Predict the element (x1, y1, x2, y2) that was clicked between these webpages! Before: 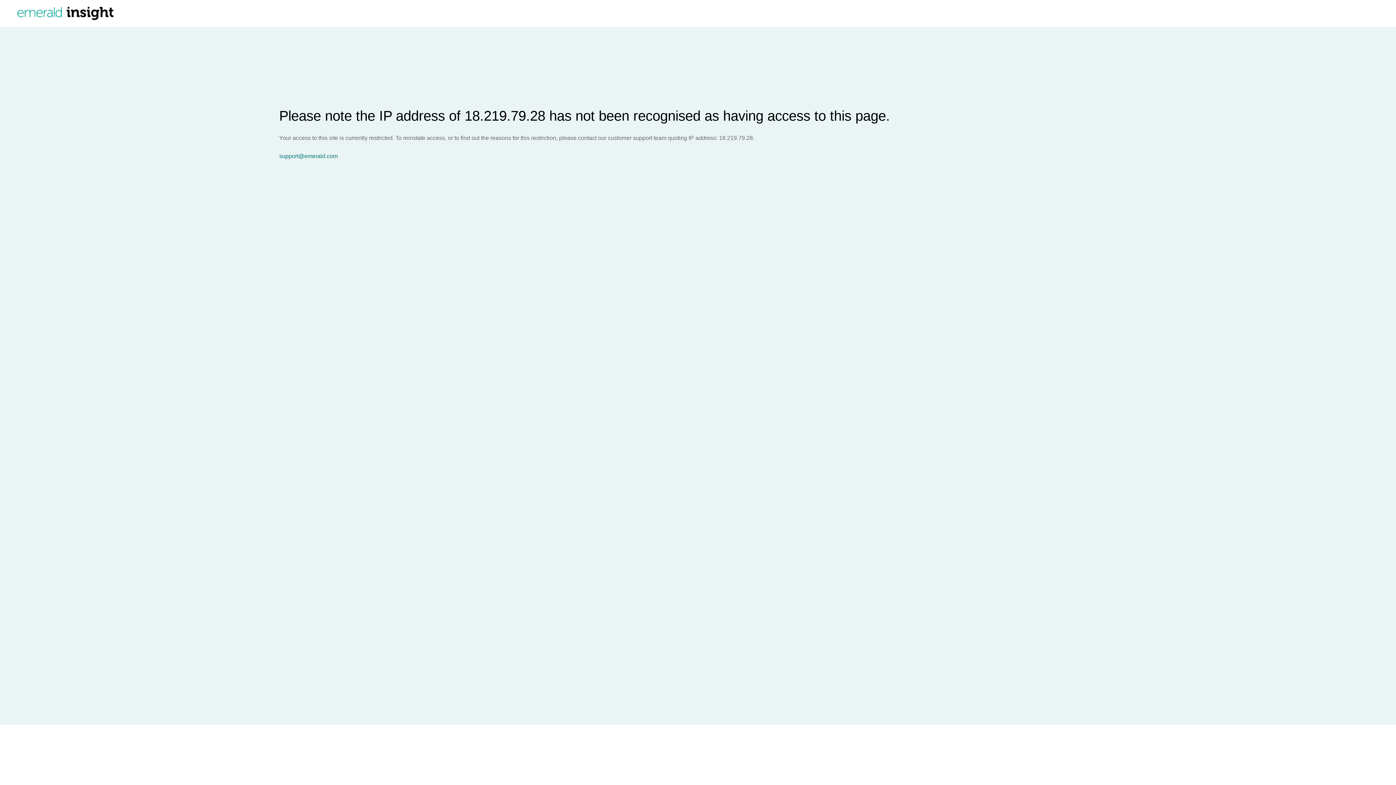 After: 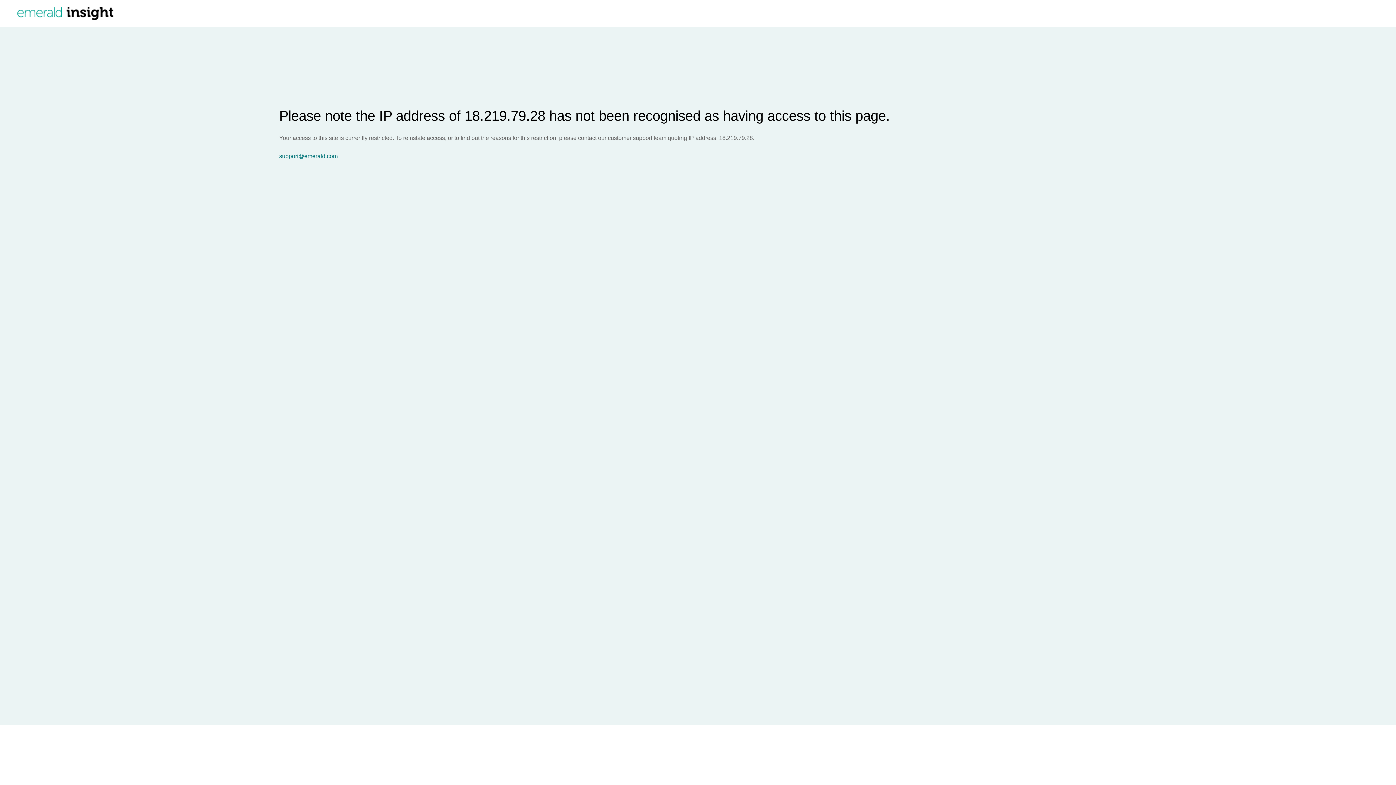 Action: label: support@emerald.com bbox: (279, 153, 1396, 159)